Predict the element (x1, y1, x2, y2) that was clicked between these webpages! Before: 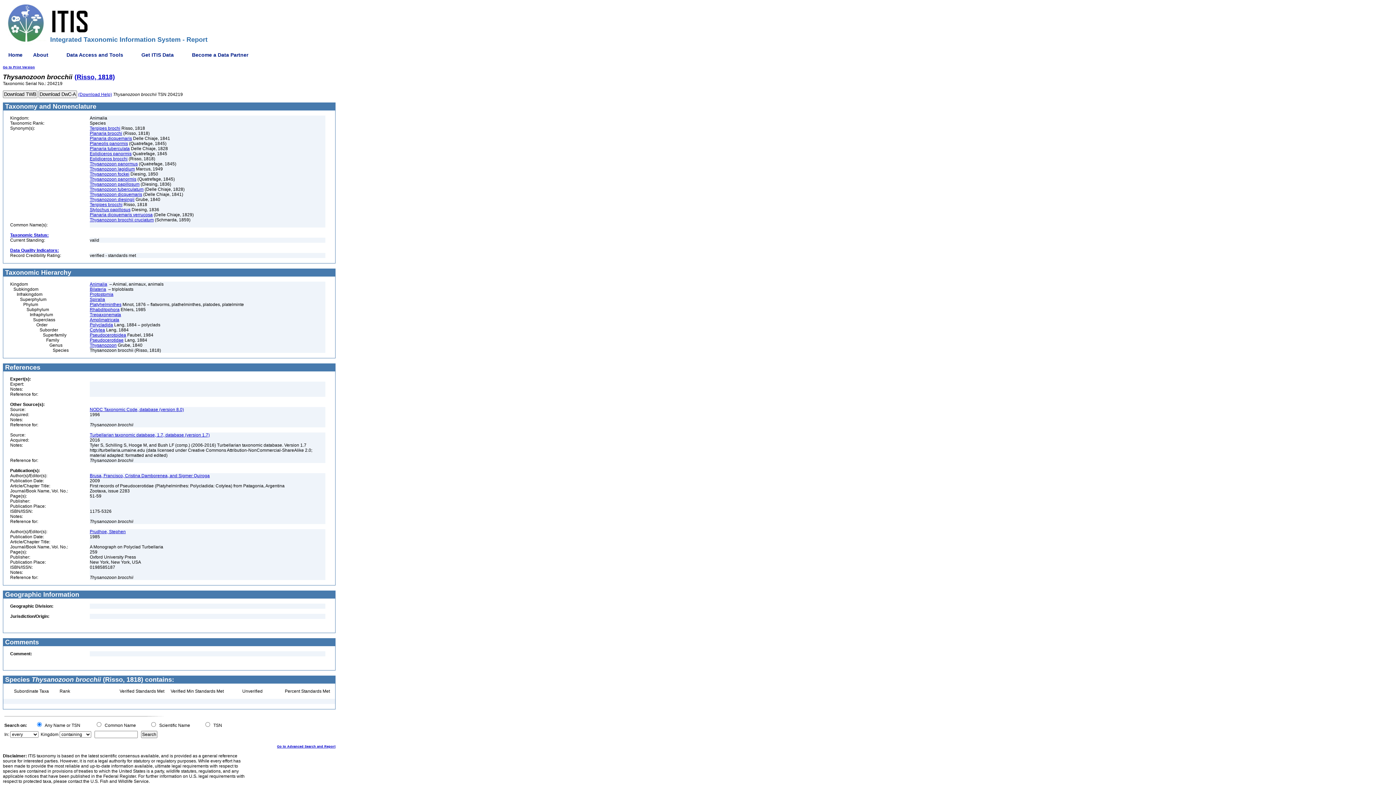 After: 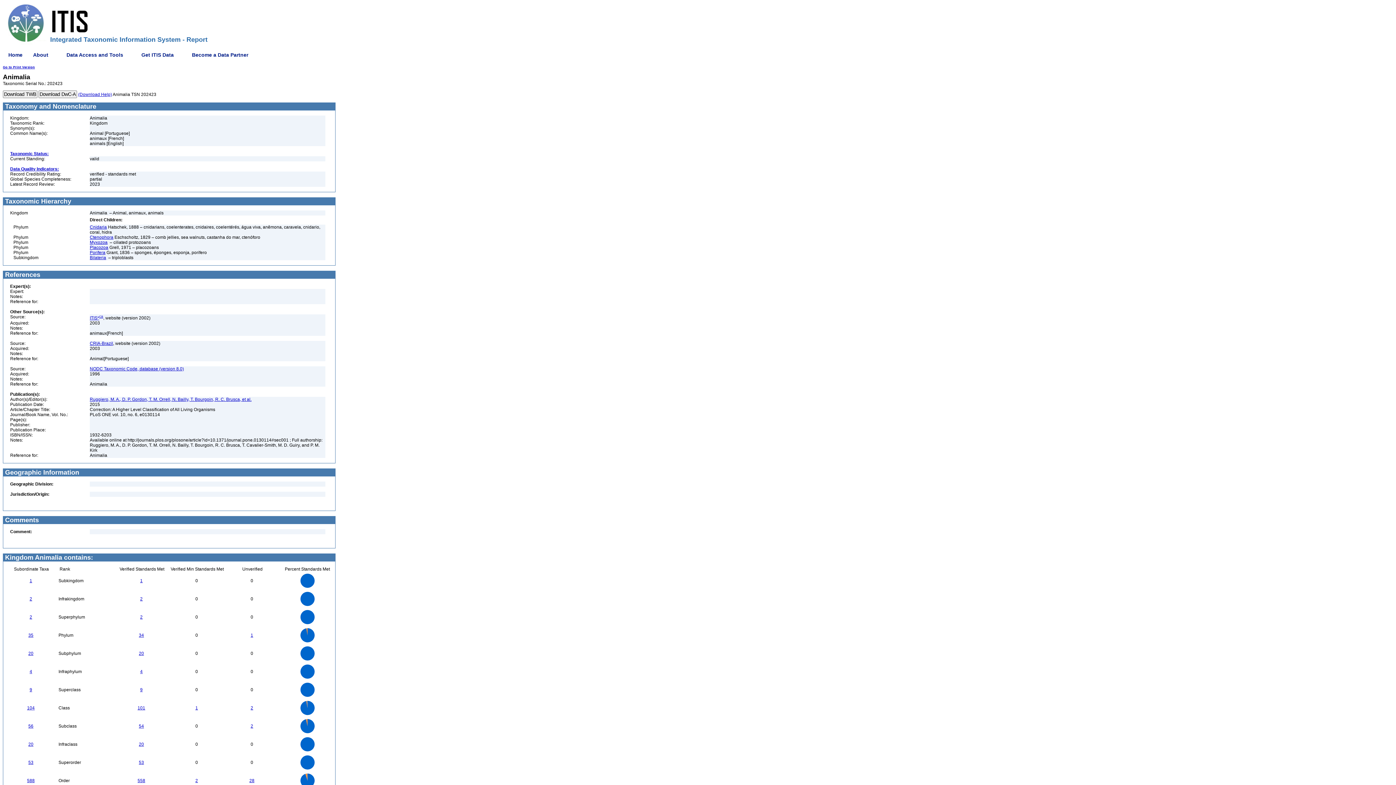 Action: label: Animalia bbox: (89, 281, 107, 286)